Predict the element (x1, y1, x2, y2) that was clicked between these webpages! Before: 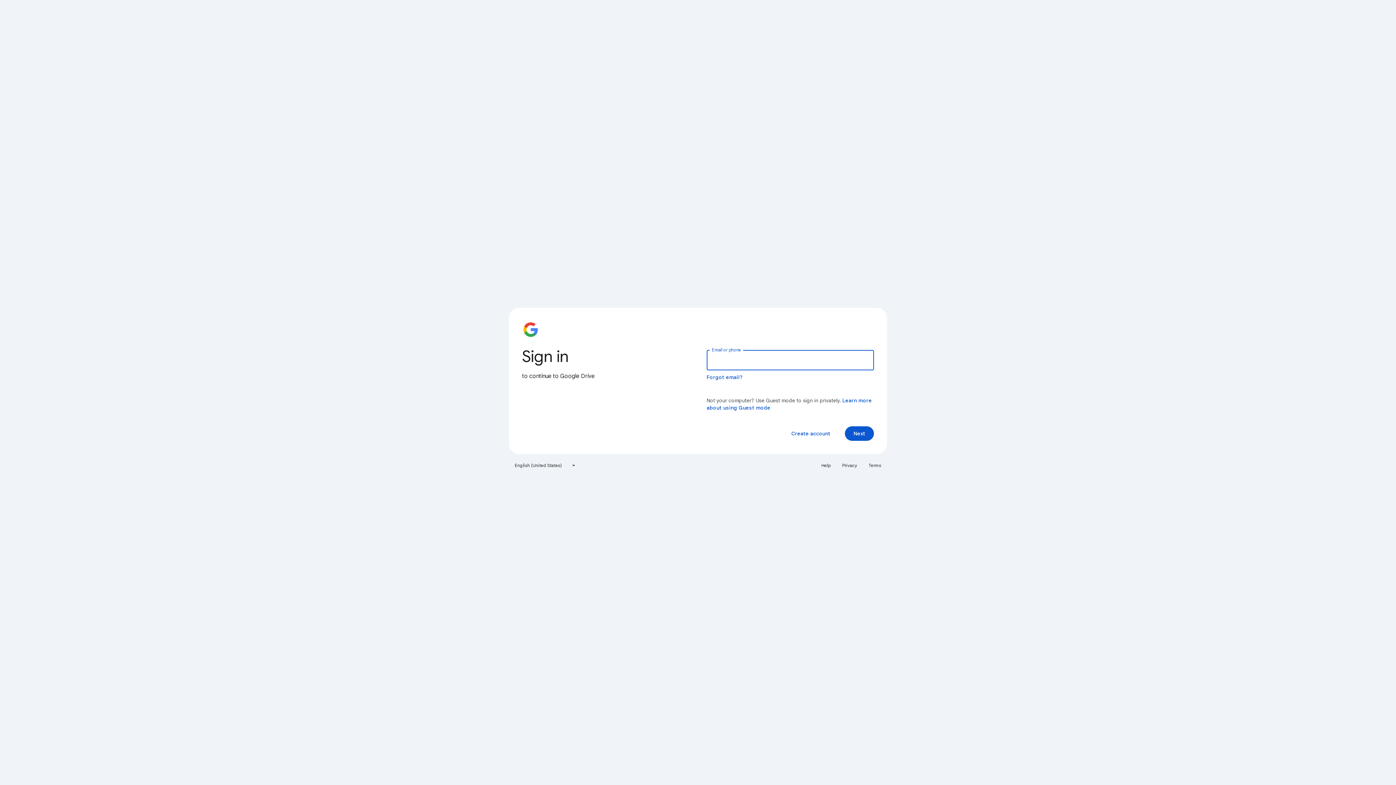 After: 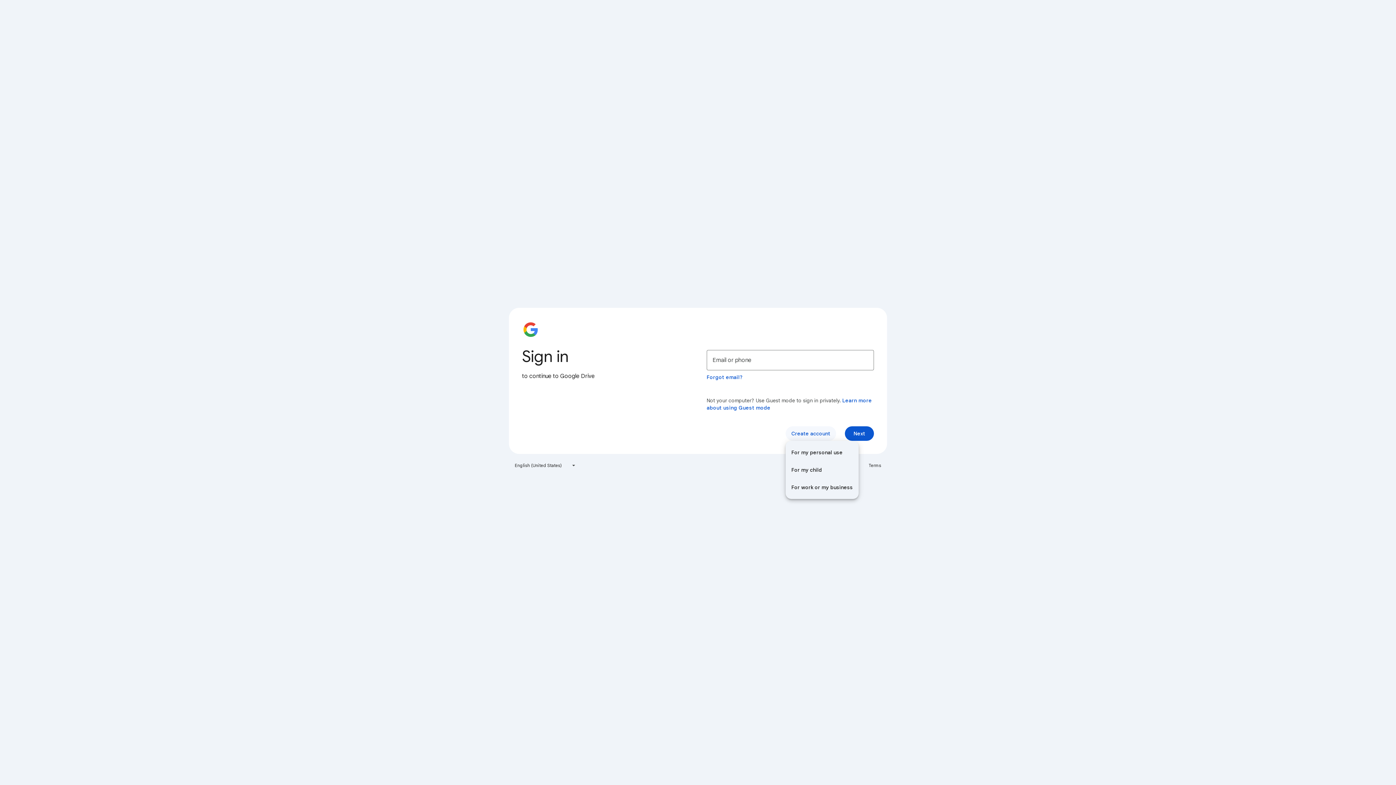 Action: bbox: (785, 426, 836, 441) label: Create account